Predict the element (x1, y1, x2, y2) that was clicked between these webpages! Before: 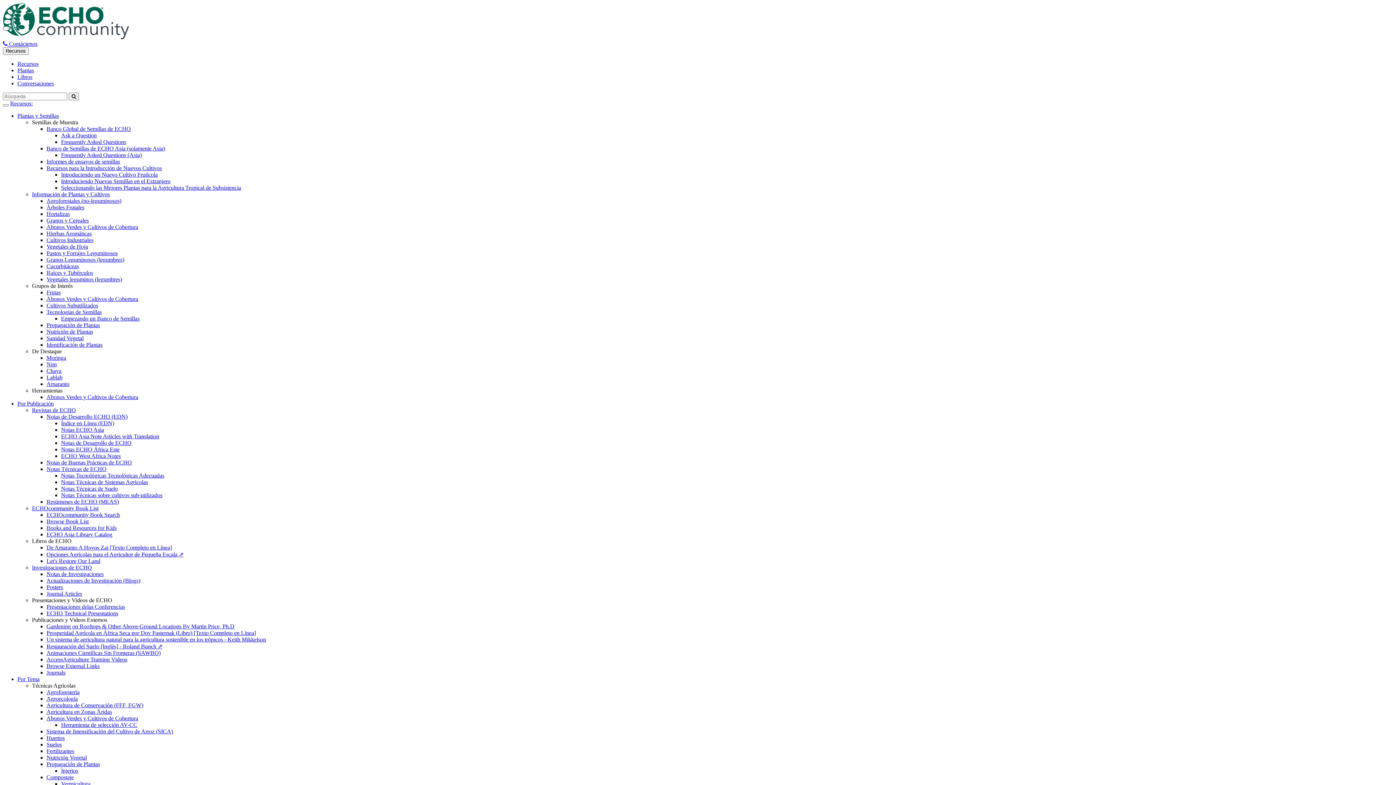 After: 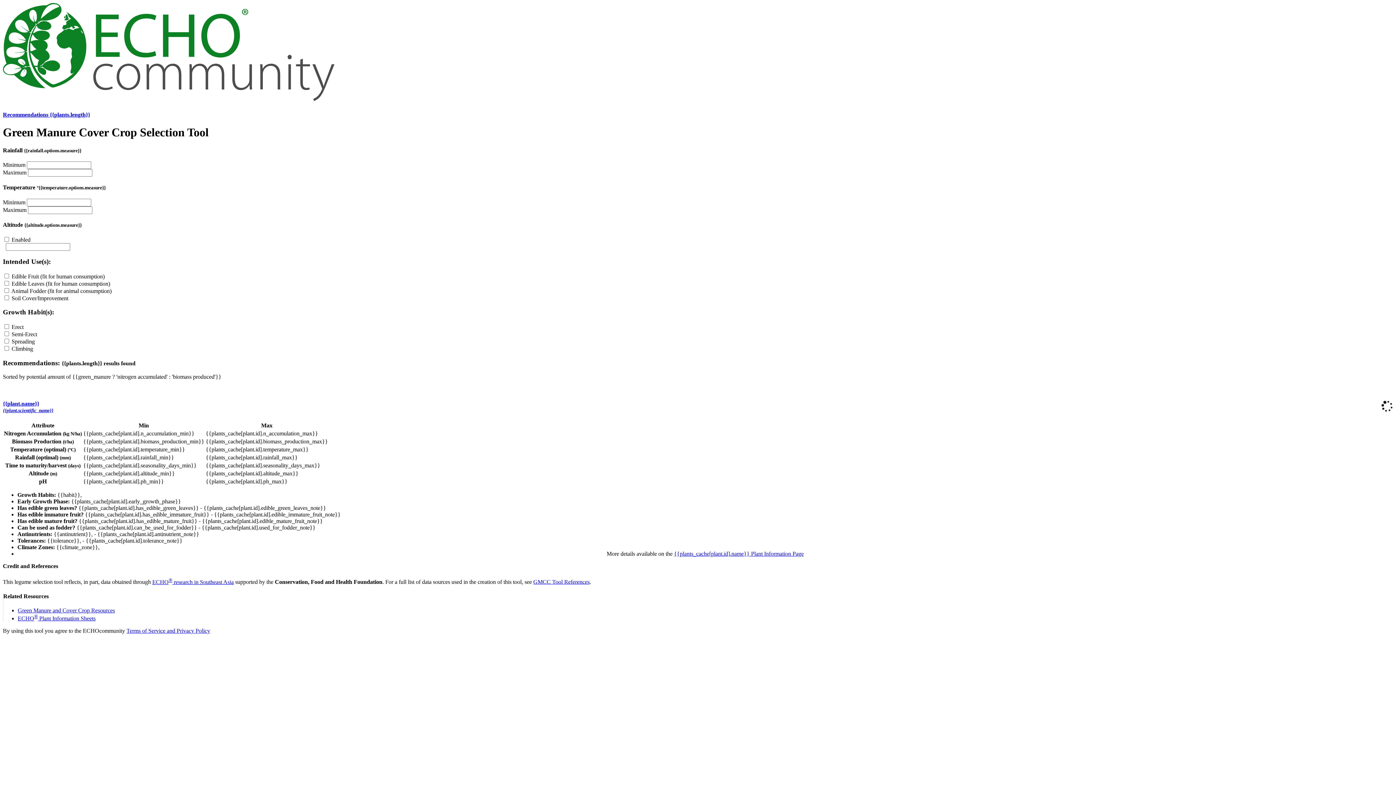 Action: bbox: (46, 394, 138, 400) label: Abonos Verdes y Cultivos de Cobertura